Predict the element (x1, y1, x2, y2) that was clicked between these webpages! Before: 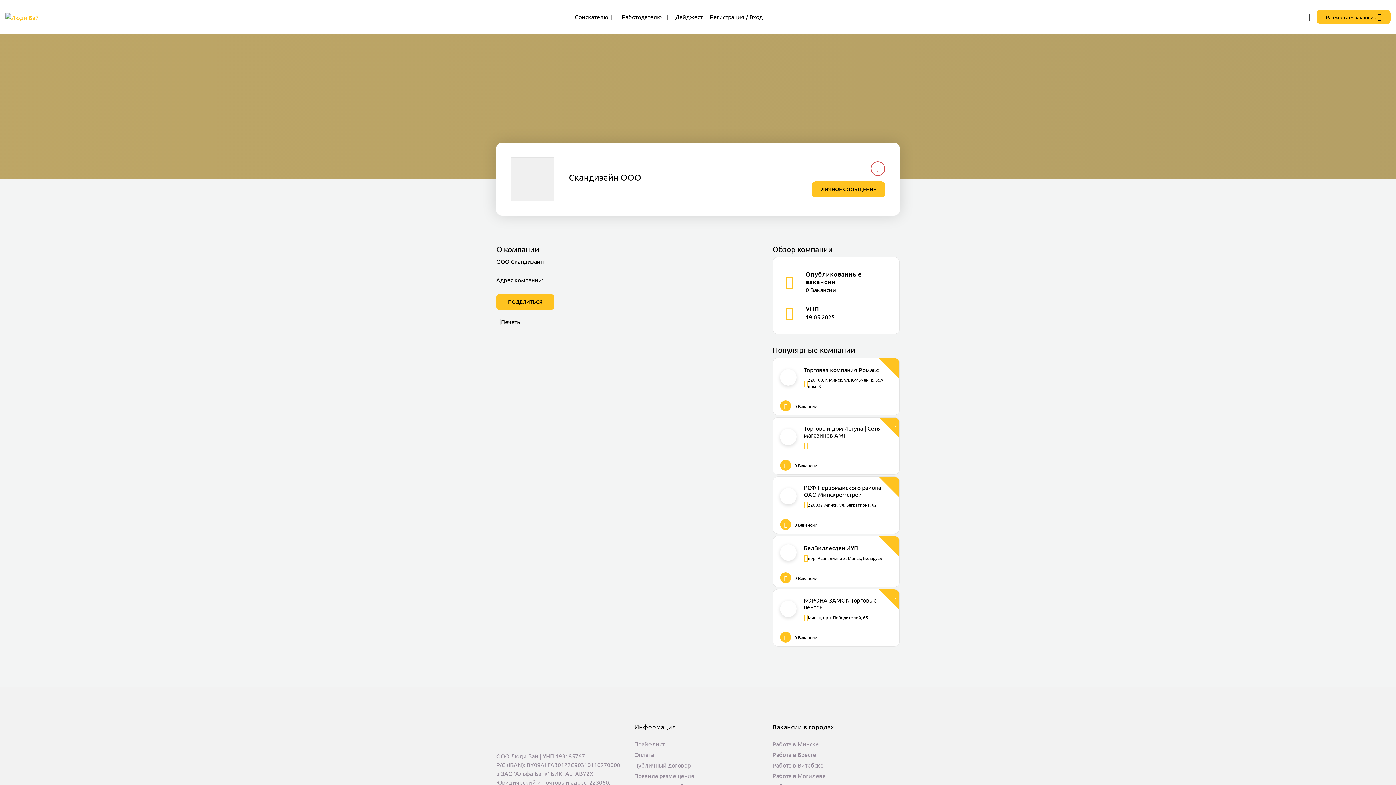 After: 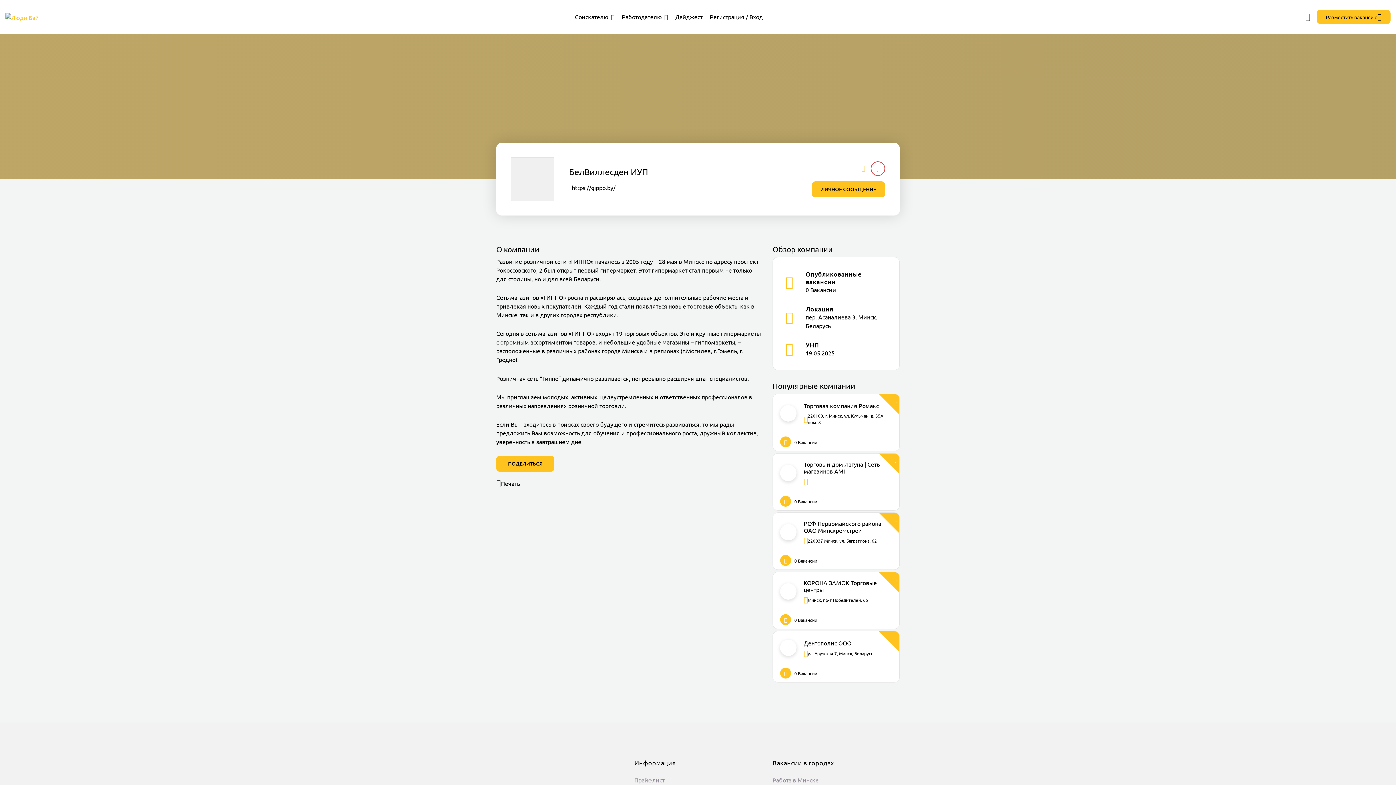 Action: bbox: (772, 536, 900, 587) label: БелВиллесден ИУП
пер. Асаналиева 3, Минск, Беларусь
 0 Вакансии